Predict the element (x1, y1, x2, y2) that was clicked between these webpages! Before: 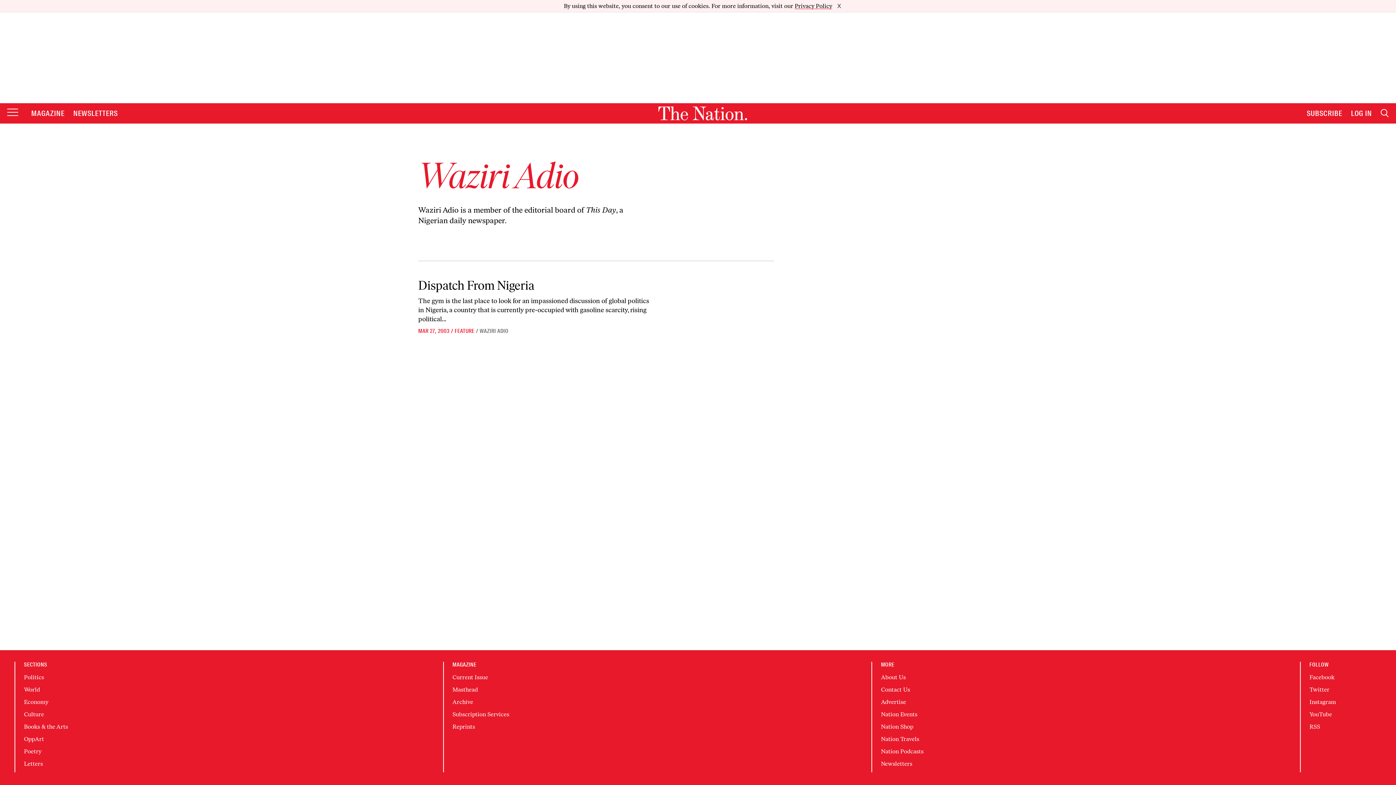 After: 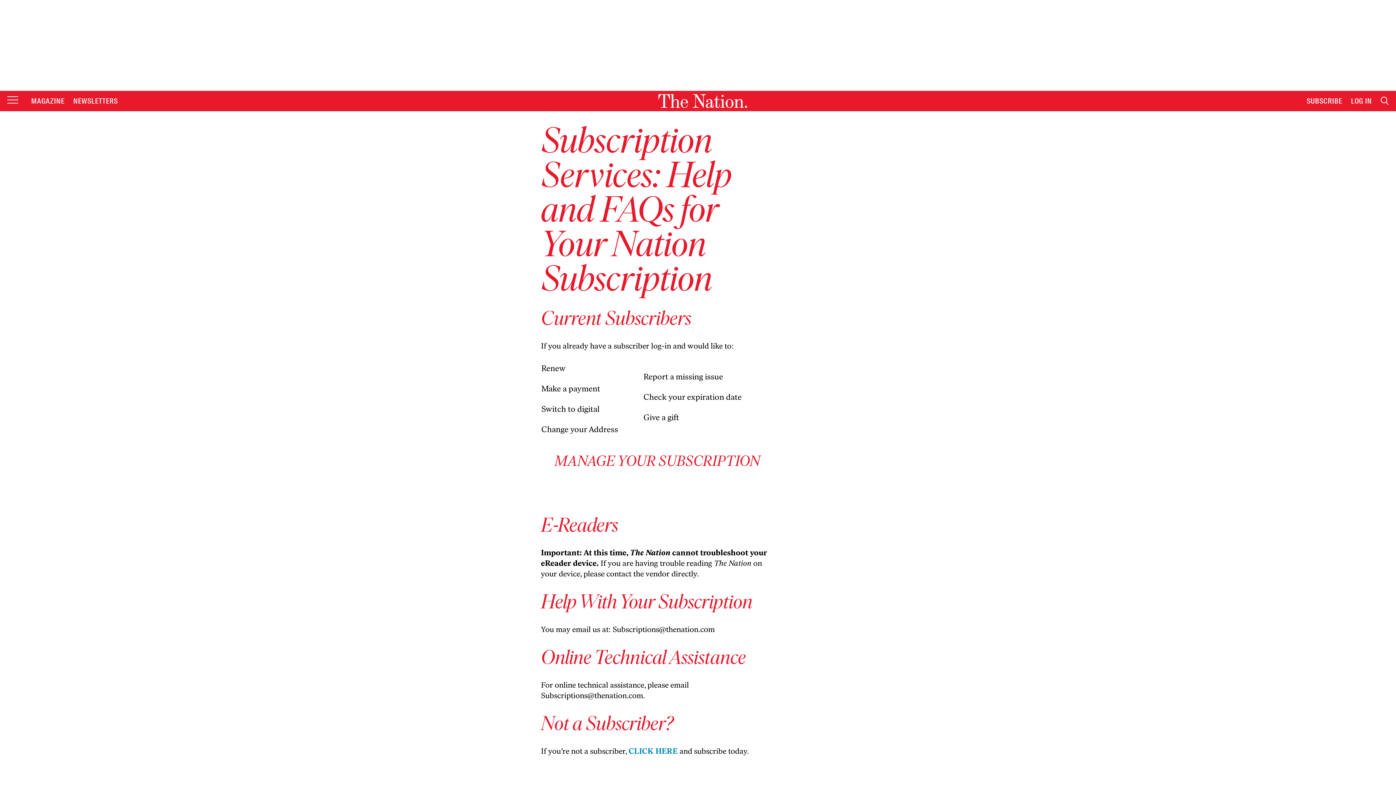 Action: label: Subscription Services bbox: (452, 698, 509, 705)